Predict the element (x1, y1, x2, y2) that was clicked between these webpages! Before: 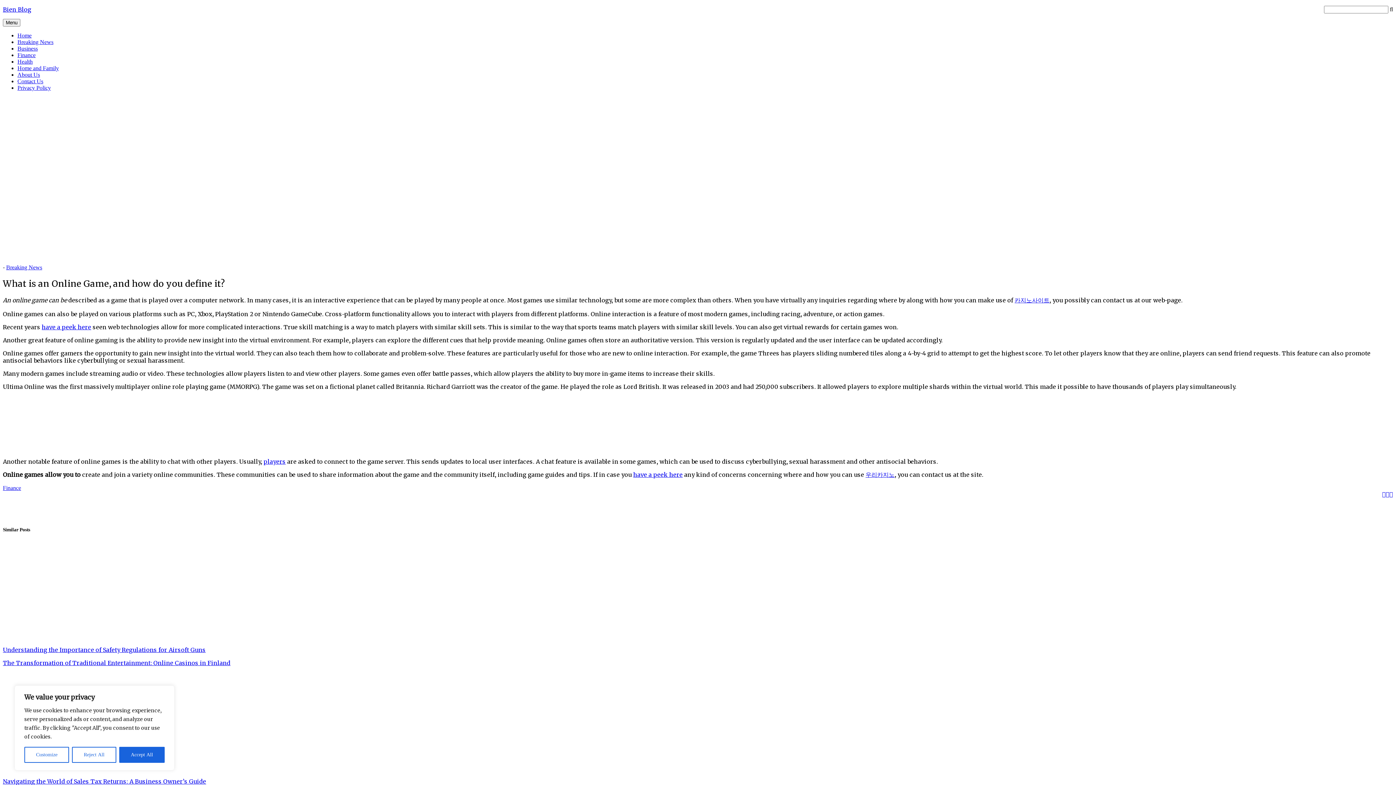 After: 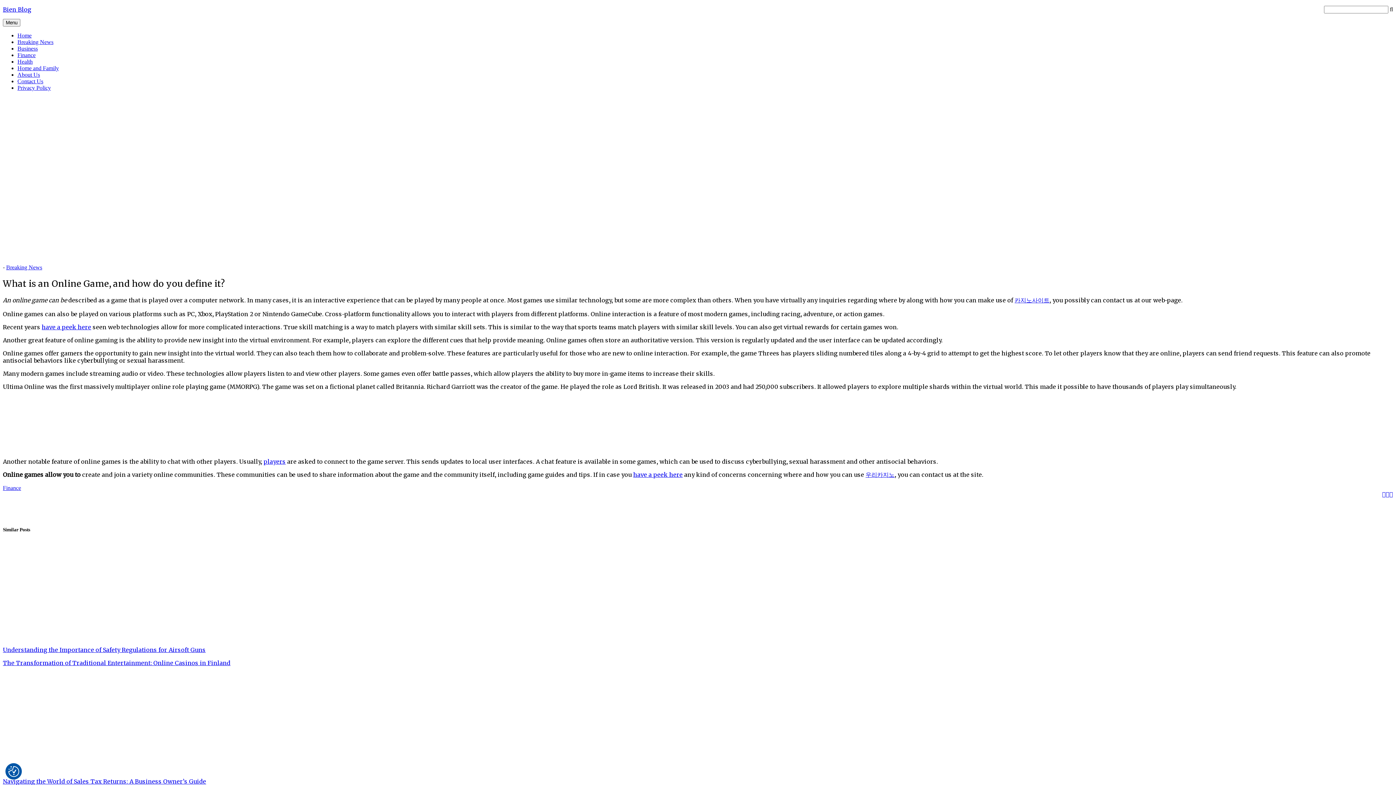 Action: label: Reject All bbox: (72, 747, 116, 763)